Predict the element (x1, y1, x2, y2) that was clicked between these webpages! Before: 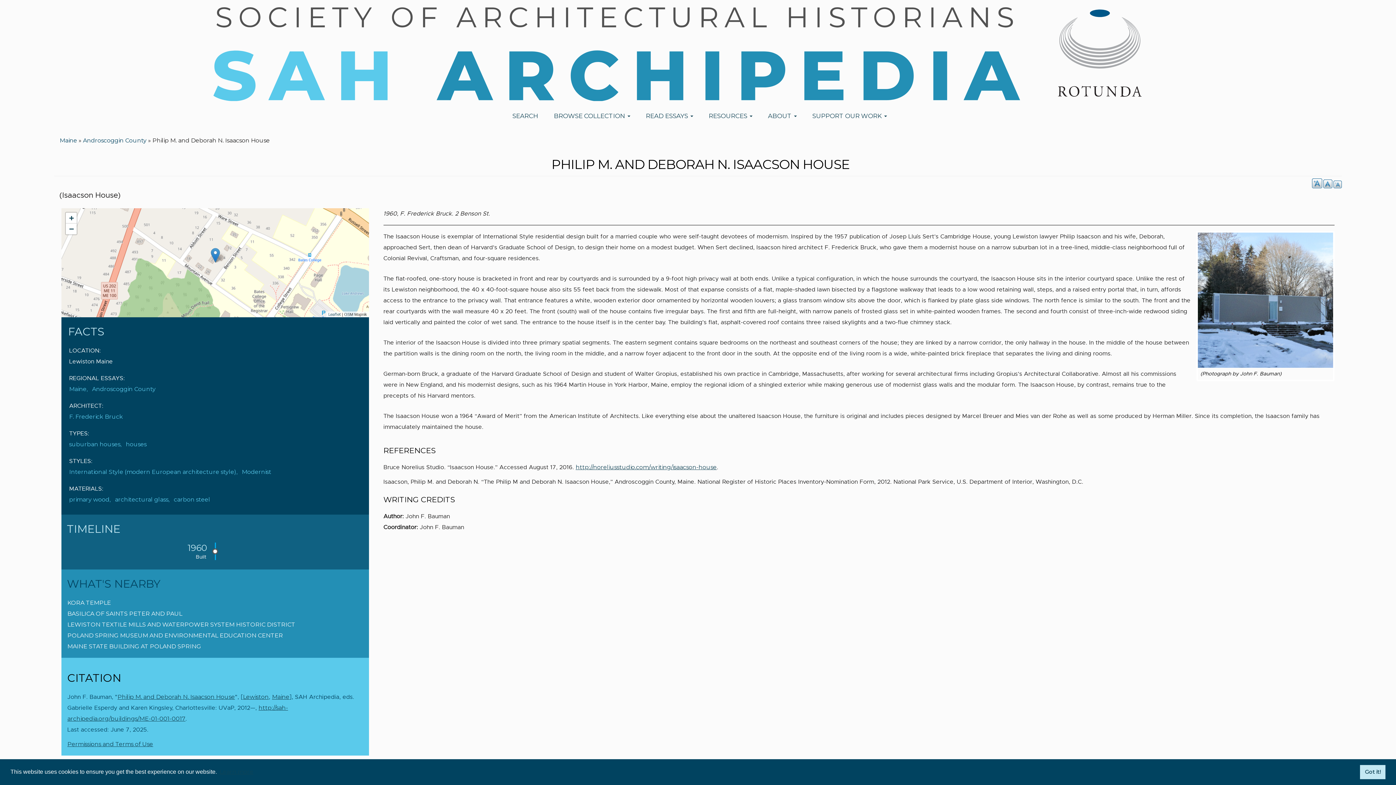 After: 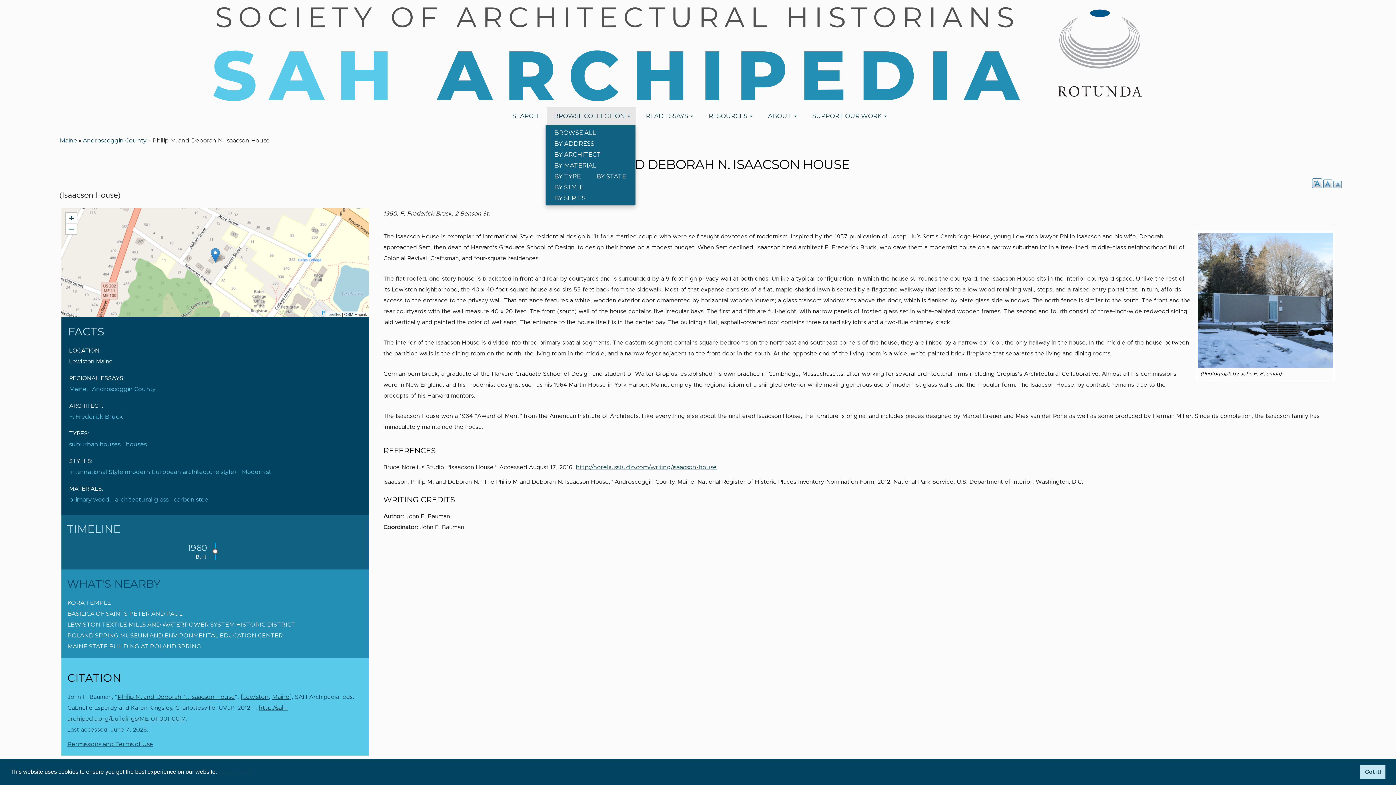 Action: bbox: (546, 106, 635, 124) label: BROWSE COLLECTION 